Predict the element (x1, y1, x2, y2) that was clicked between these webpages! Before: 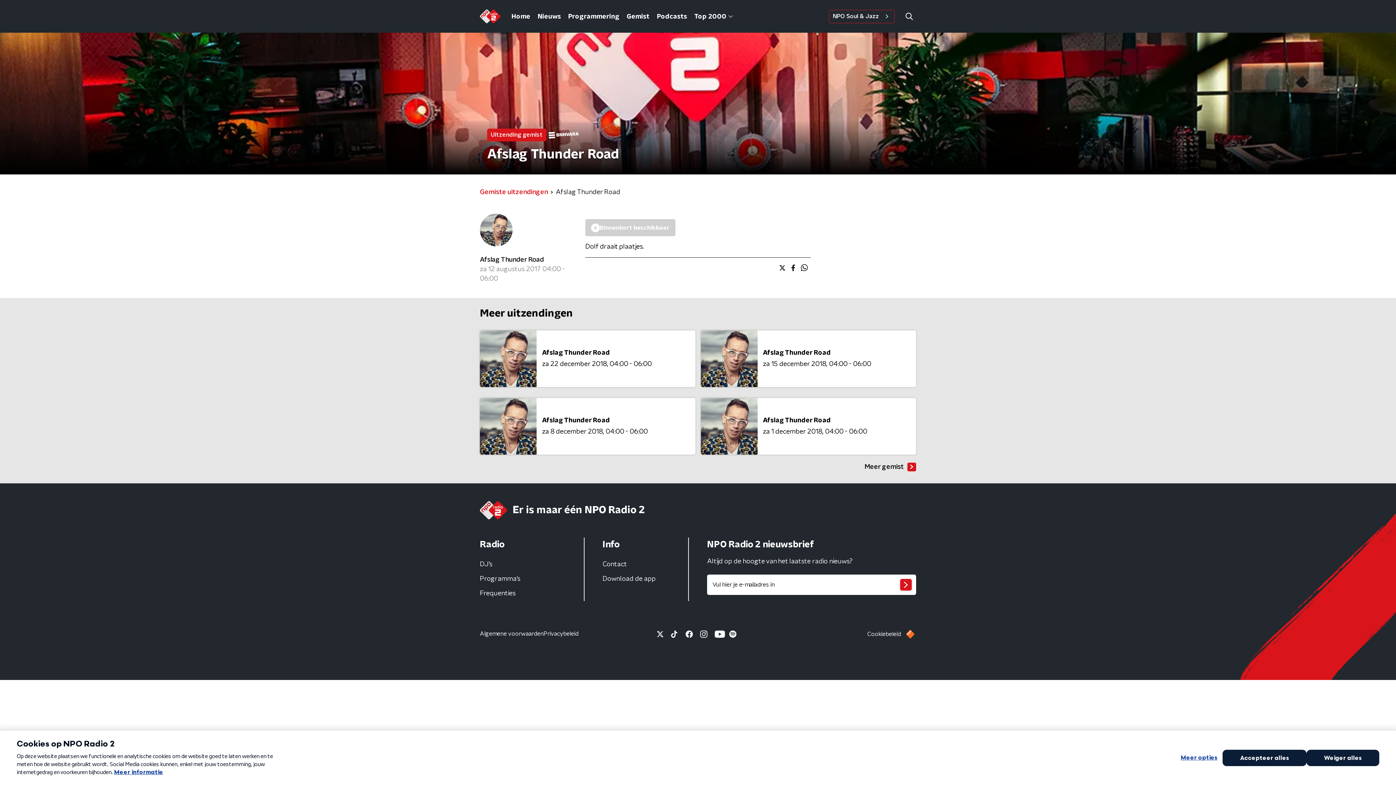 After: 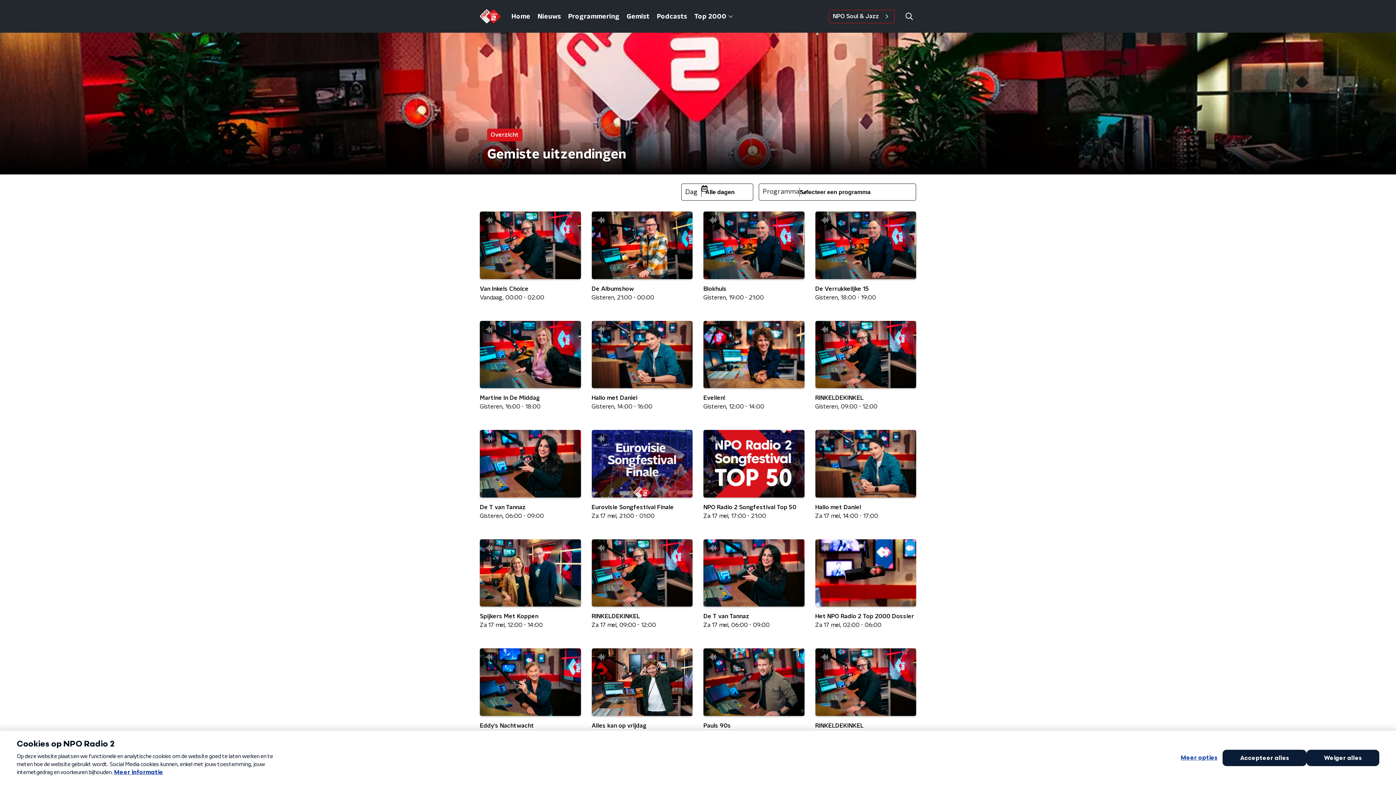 Action: label: Gemiste uitzendingen bbox: (480, 187, 548, 197)